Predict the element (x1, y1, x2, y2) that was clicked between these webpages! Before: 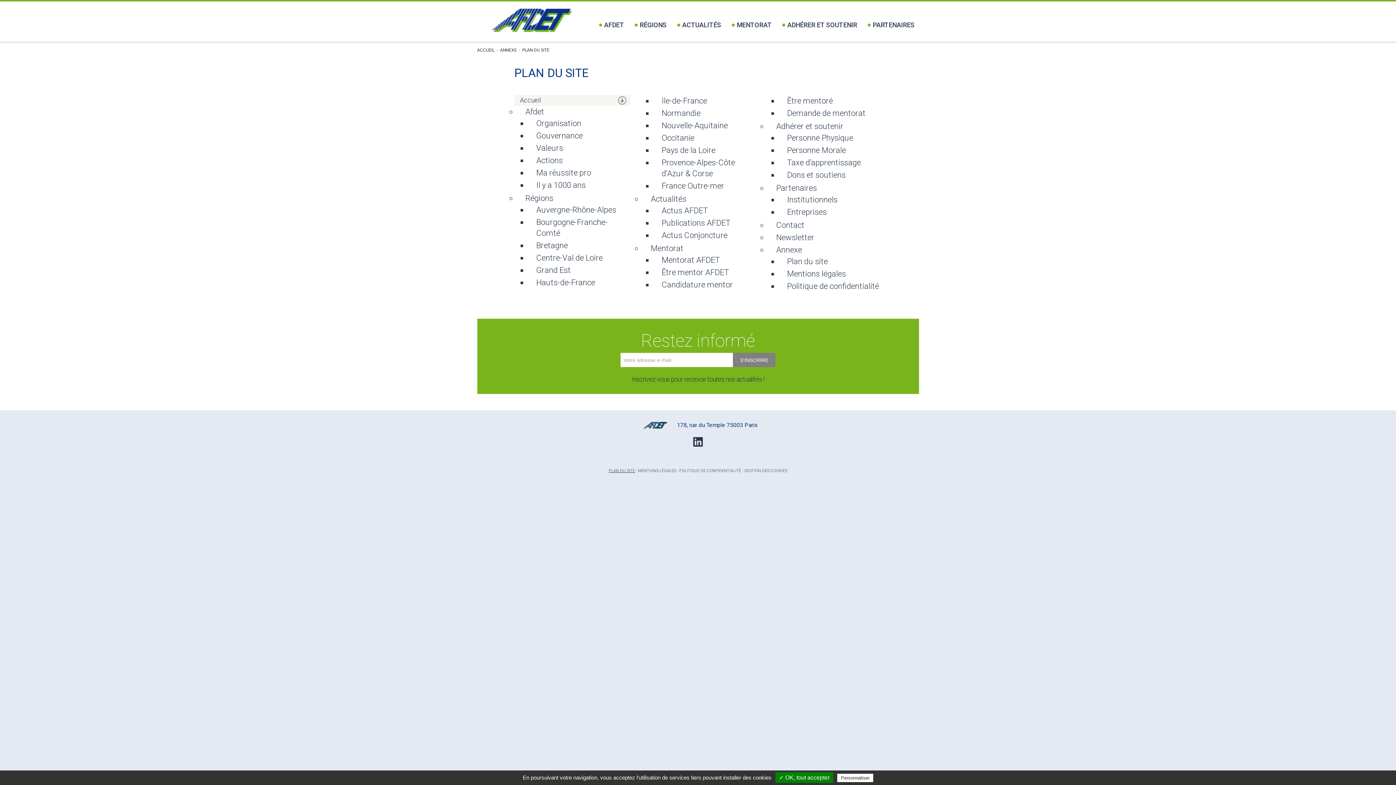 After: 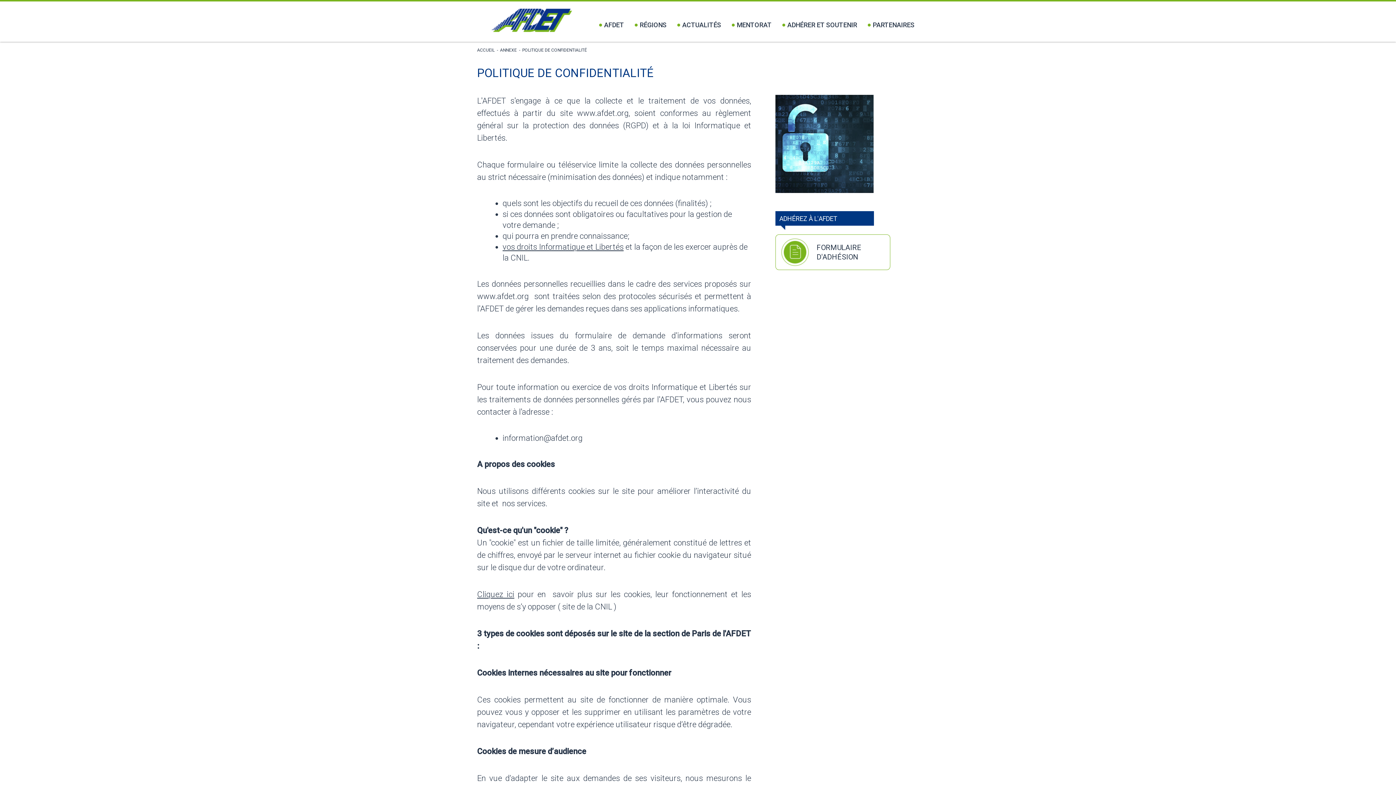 Action: label: POLITIQUE DE CONFIDENTIALITÉ bbox: (679, 468, 741, 473)